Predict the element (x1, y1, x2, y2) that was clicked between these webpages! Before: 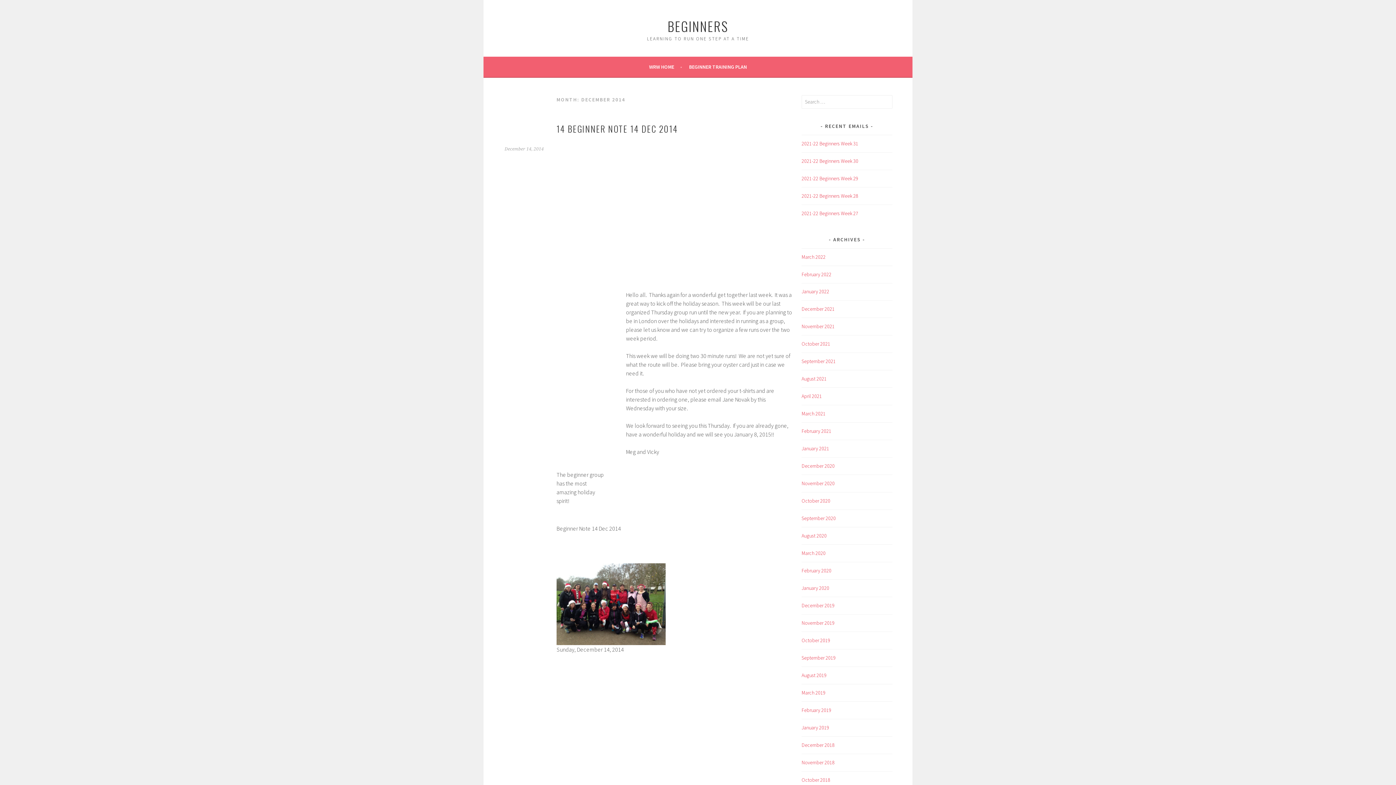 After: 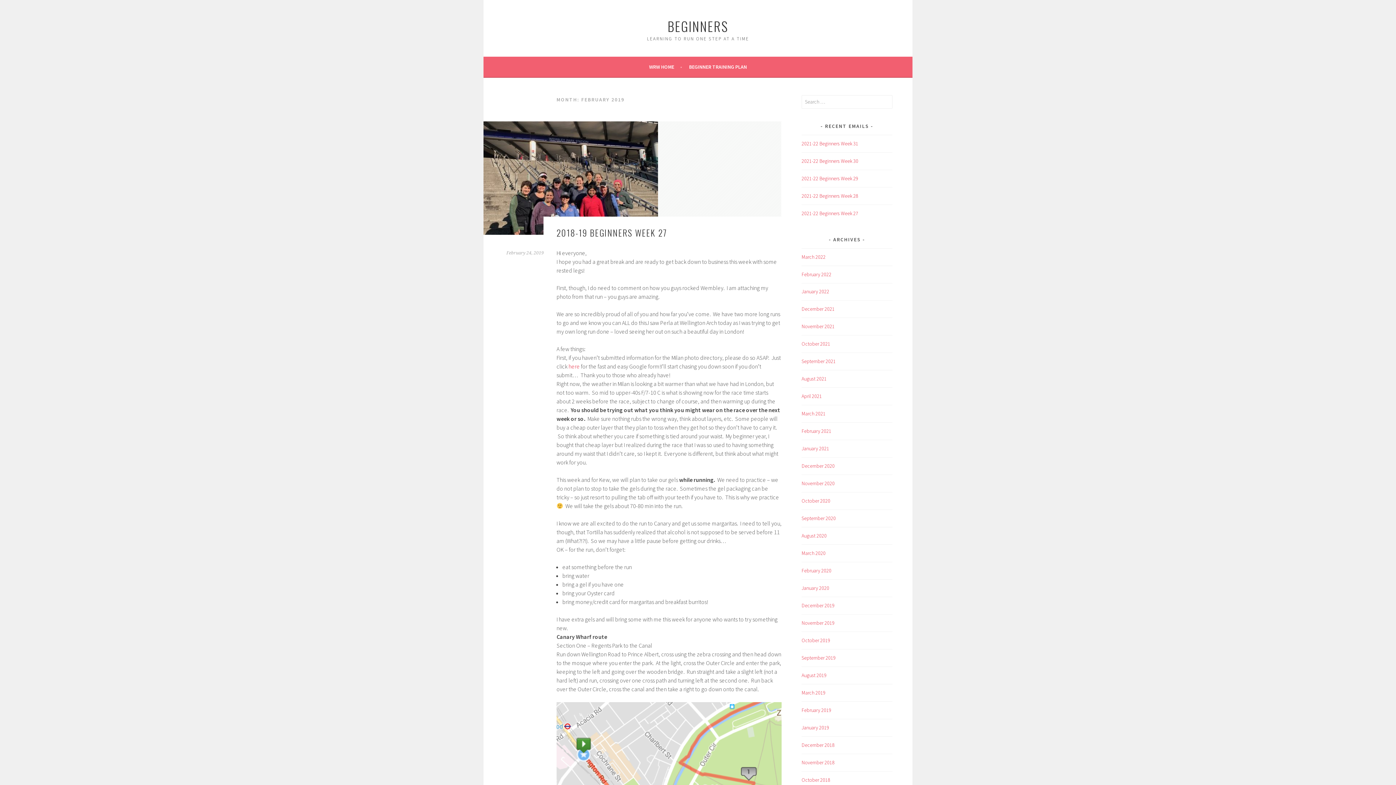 Action: bbox: (801, 707, 831, 713) label: February 2019